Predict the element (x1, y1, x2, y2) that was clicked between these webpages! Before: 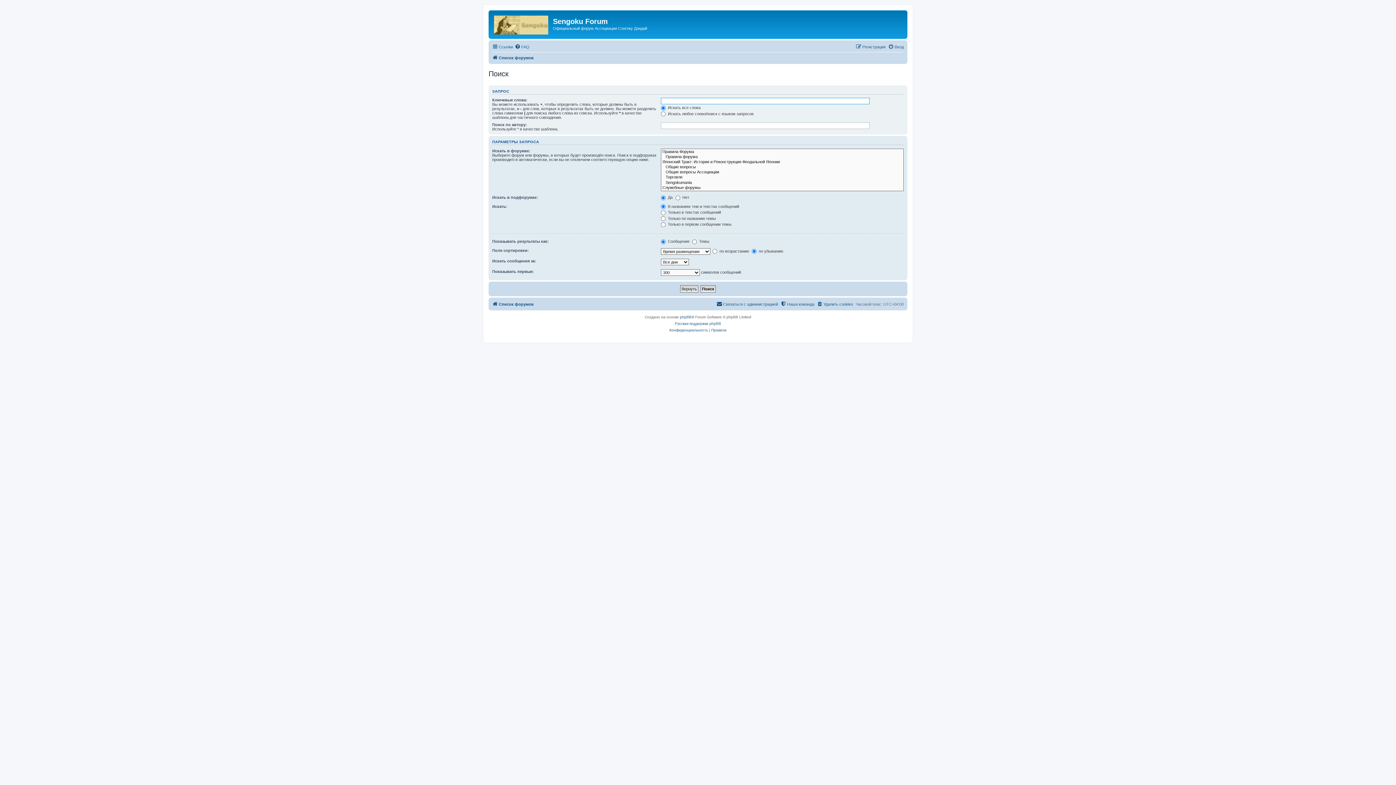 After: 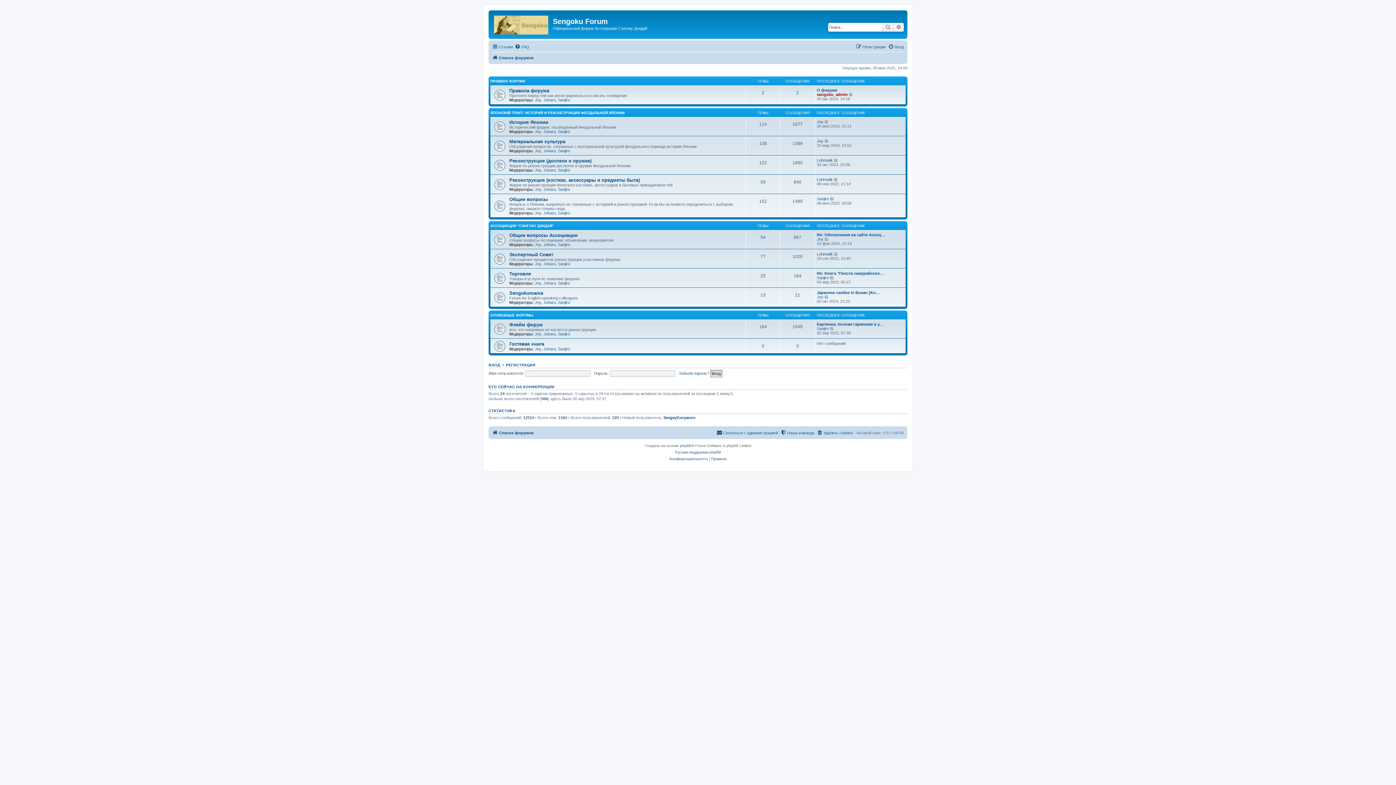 Action: label: Список форумов bbox: (492, 53, 533, 62)